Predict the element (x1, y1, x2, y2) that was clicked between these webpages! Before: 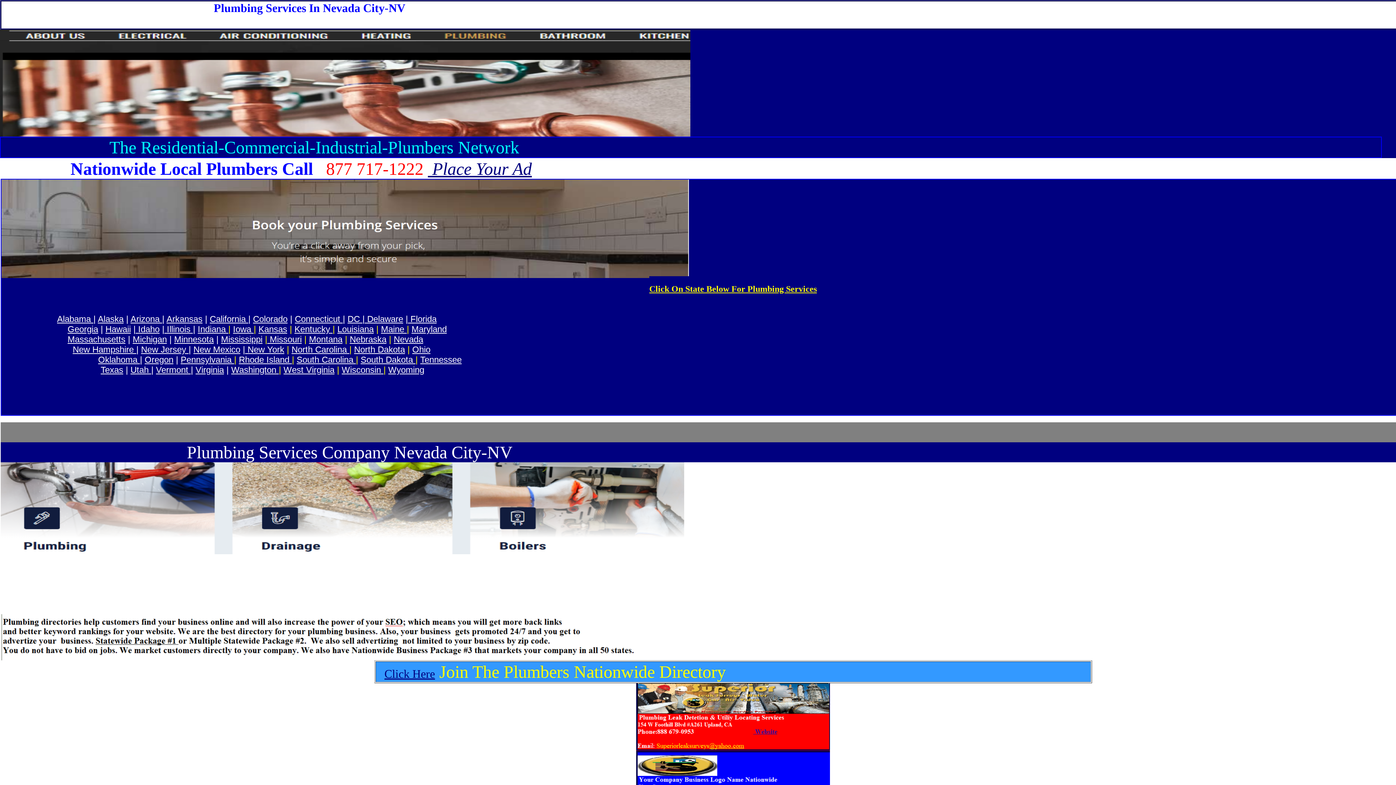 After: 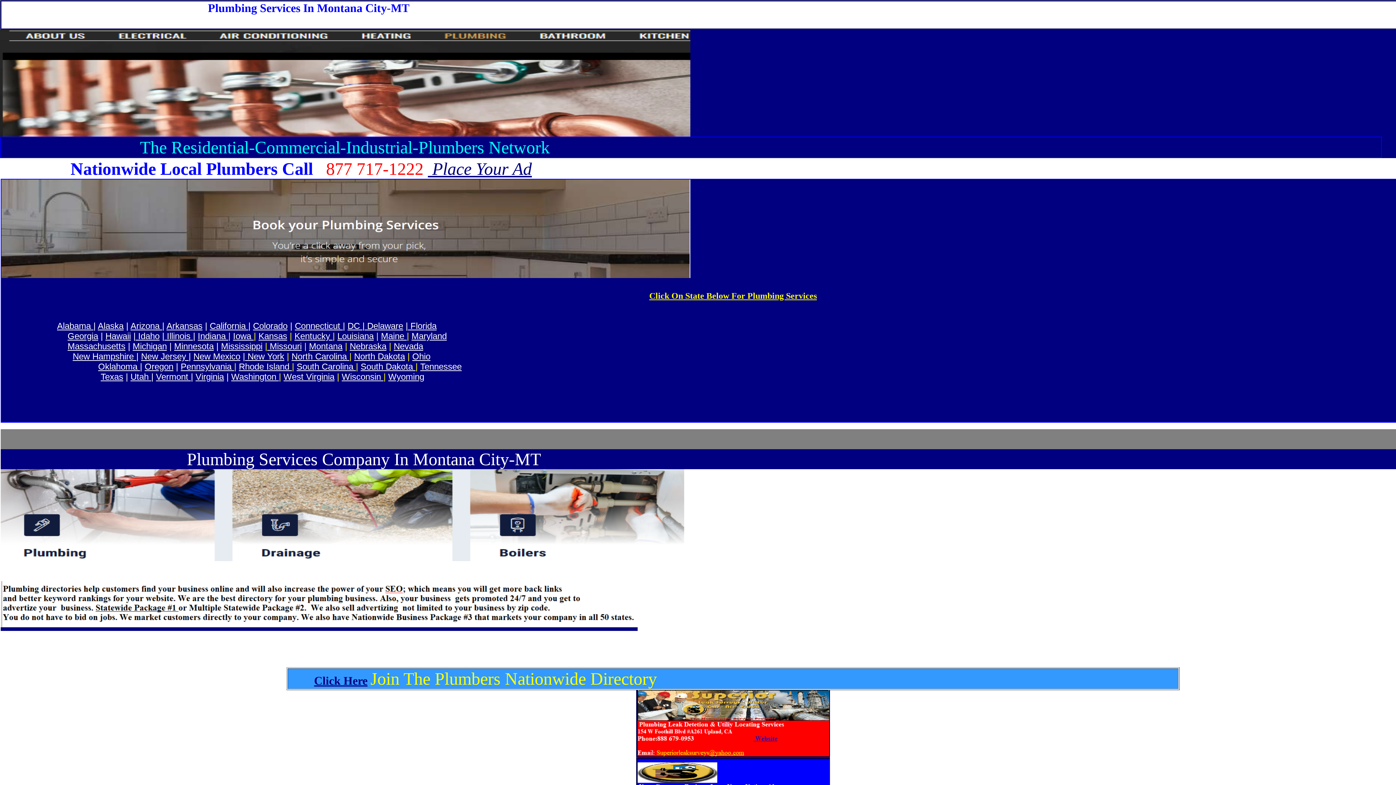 Action: bbox: (309, 334, 342, 344) label: Montana